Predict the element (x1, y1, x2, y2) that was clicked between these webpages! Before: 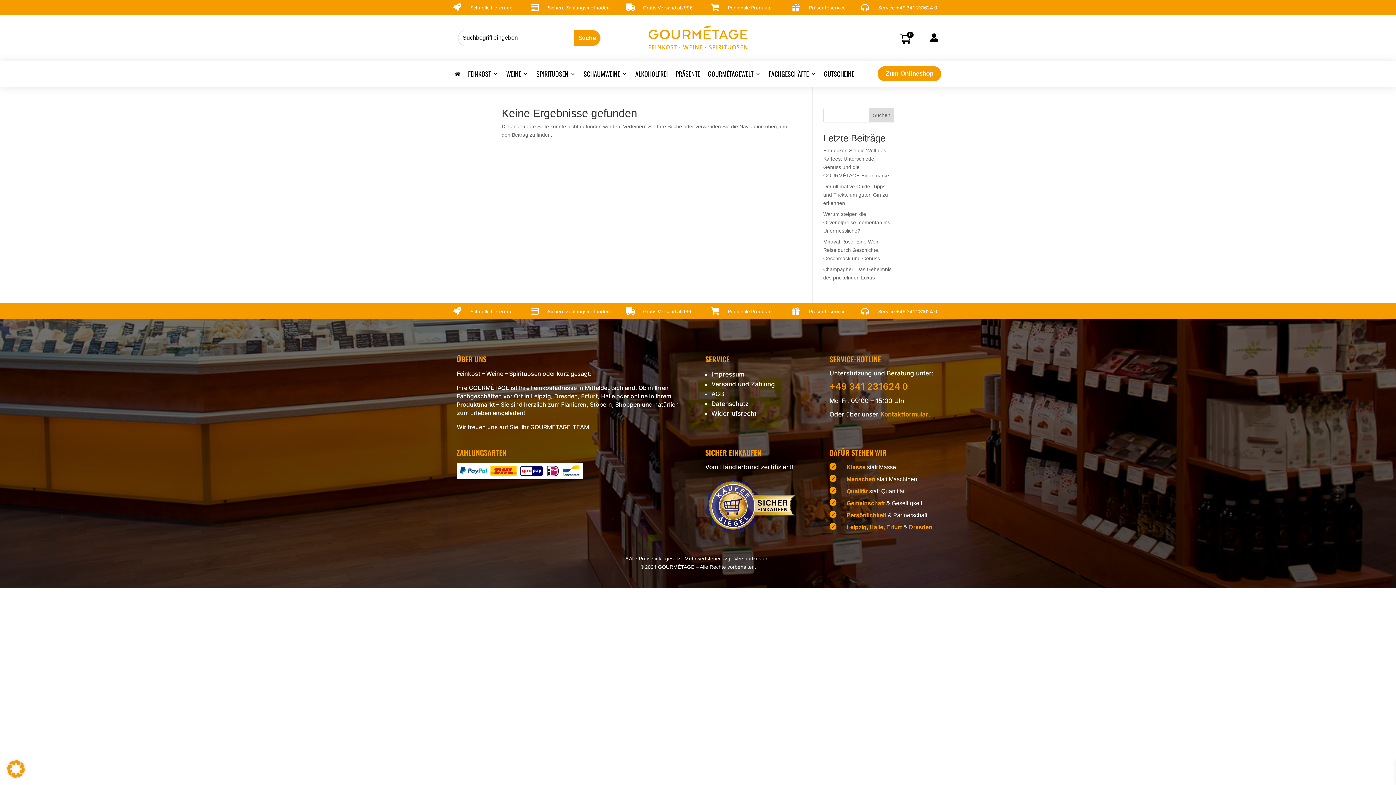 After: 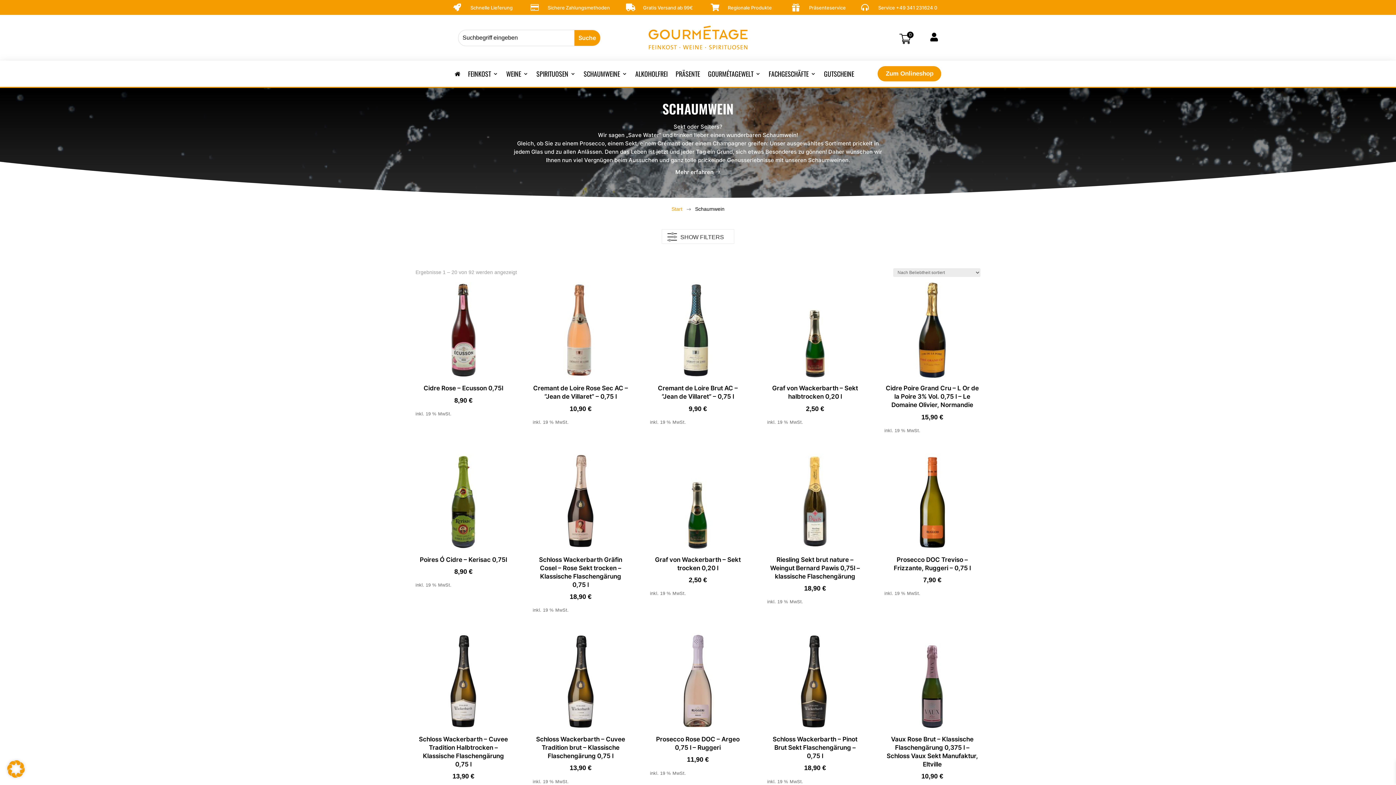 Action: label: SCHAUMWEINE bbox: (583, 71, 627, 79)